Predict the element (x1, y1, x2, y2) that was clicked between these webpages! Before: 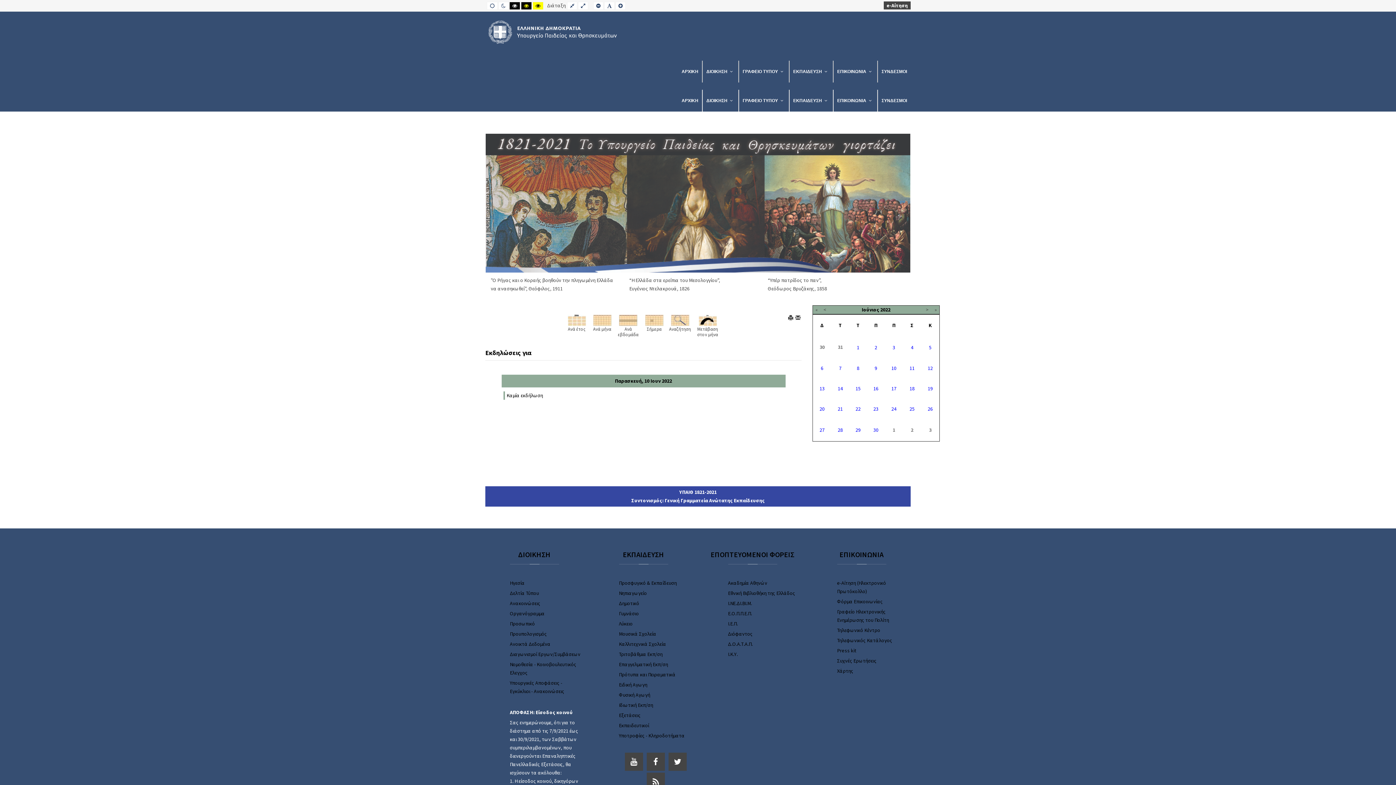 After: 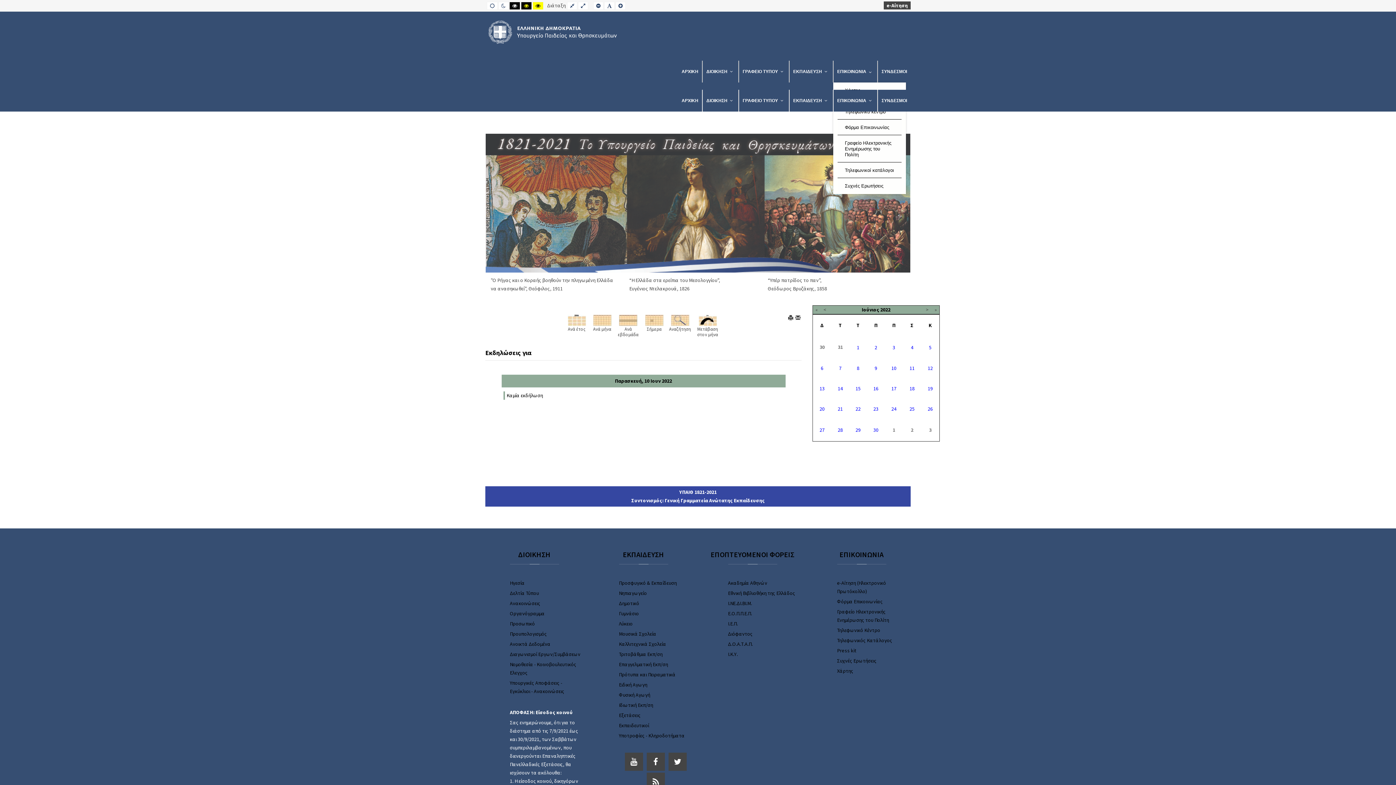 Action: label: ΕΠΙΚΟΙΝΩΝΙΑ bbox: (833, 60, 877, 82)